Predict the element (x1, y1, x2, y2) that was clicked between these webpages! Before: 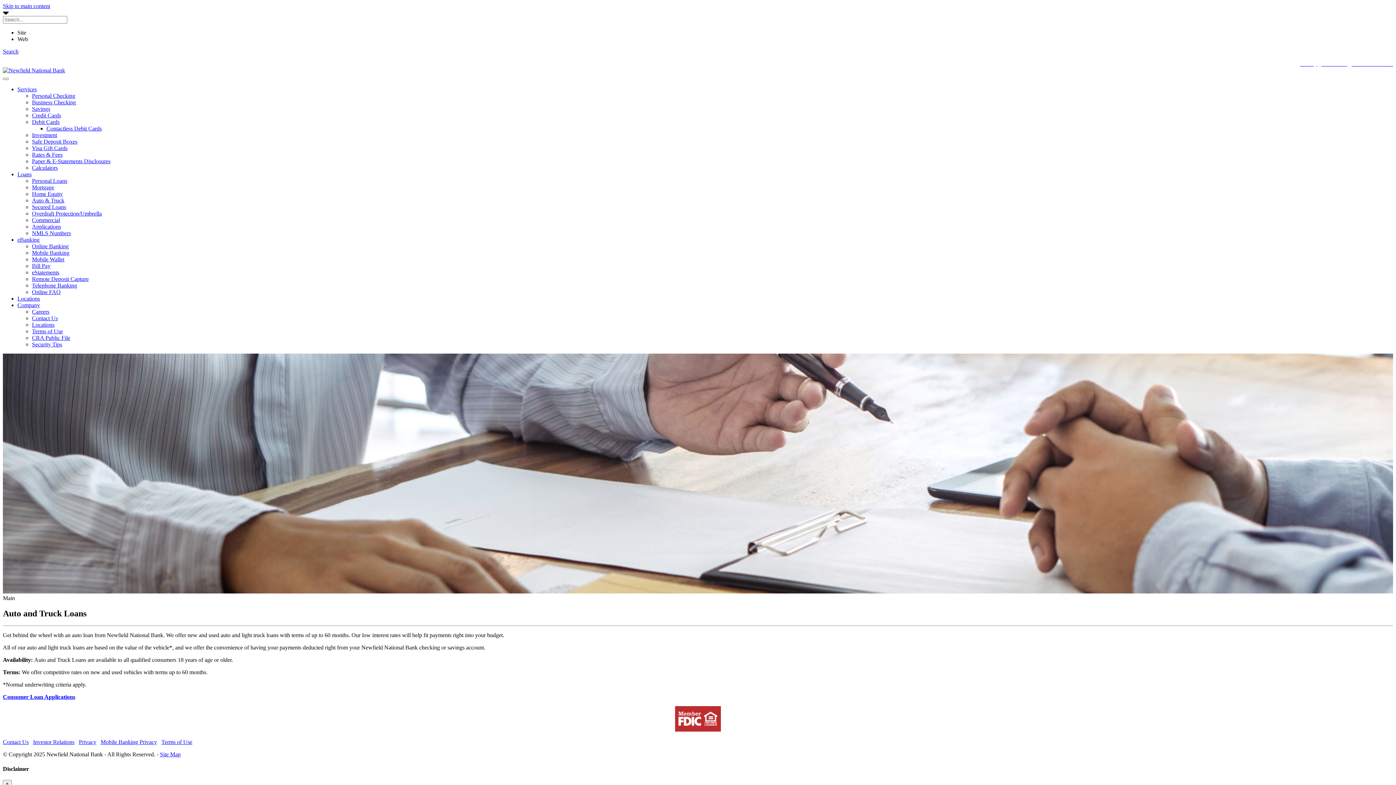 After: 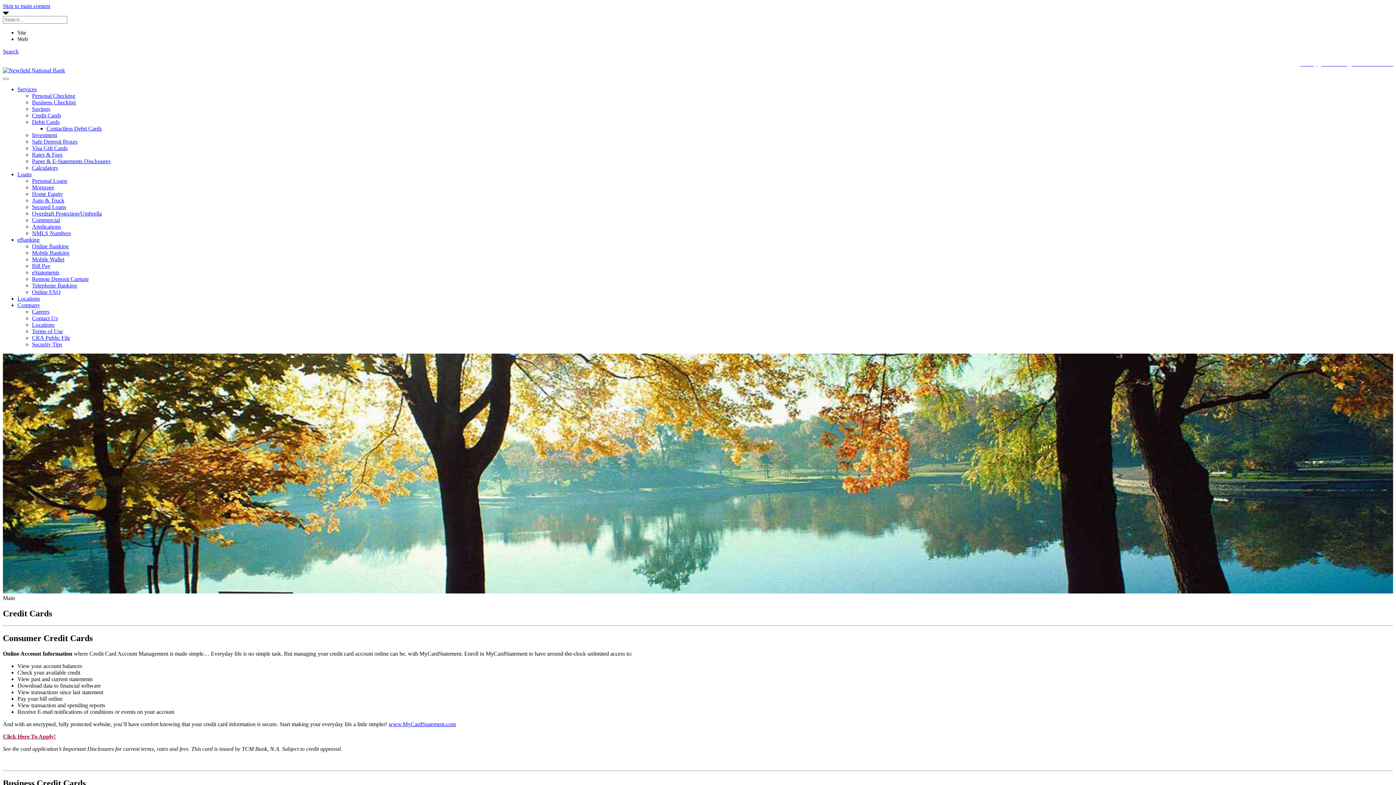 Action: label: Credit Cards bbox: (32, 112, 61, 118)